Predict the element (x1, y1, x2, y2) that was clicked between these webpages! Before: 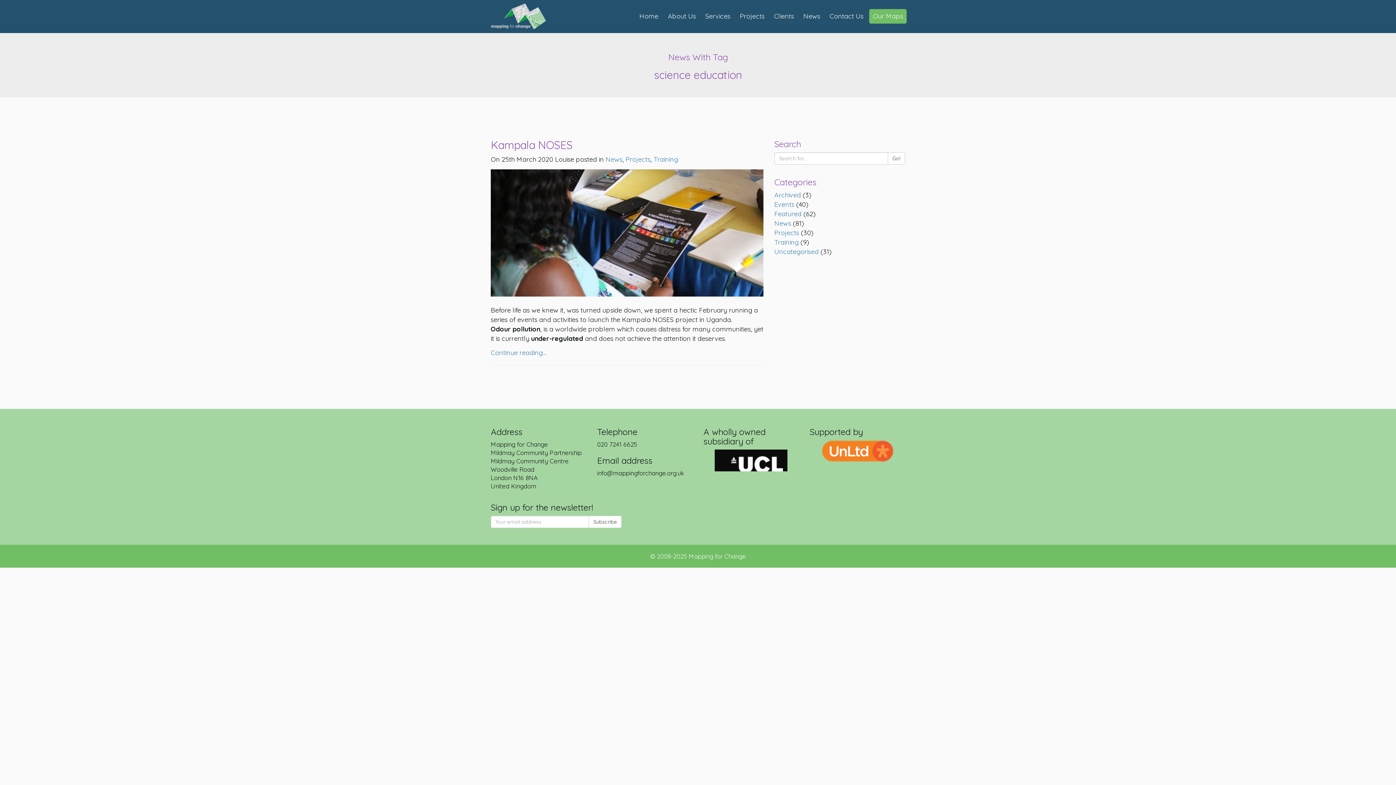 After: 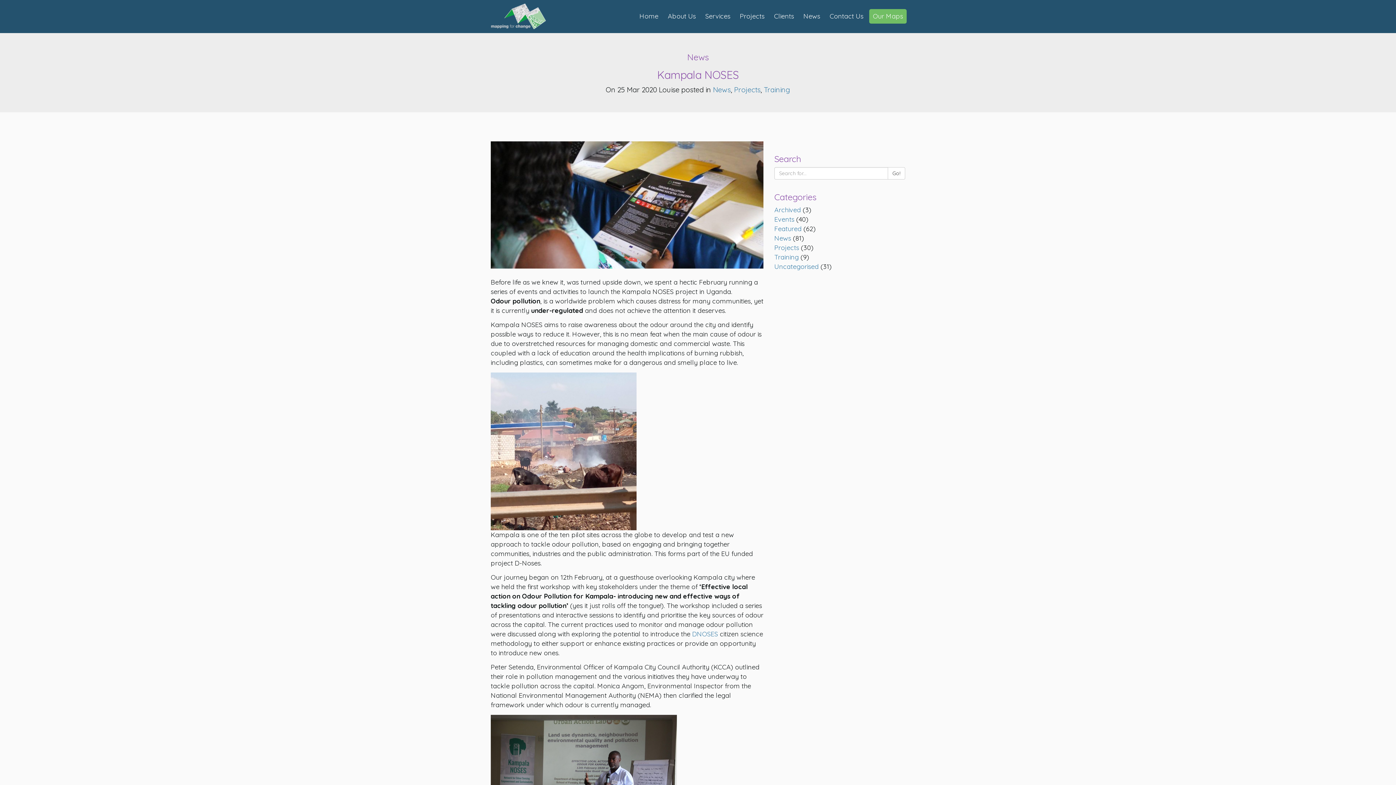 Action: bbox: (490, 169, 763, 305)